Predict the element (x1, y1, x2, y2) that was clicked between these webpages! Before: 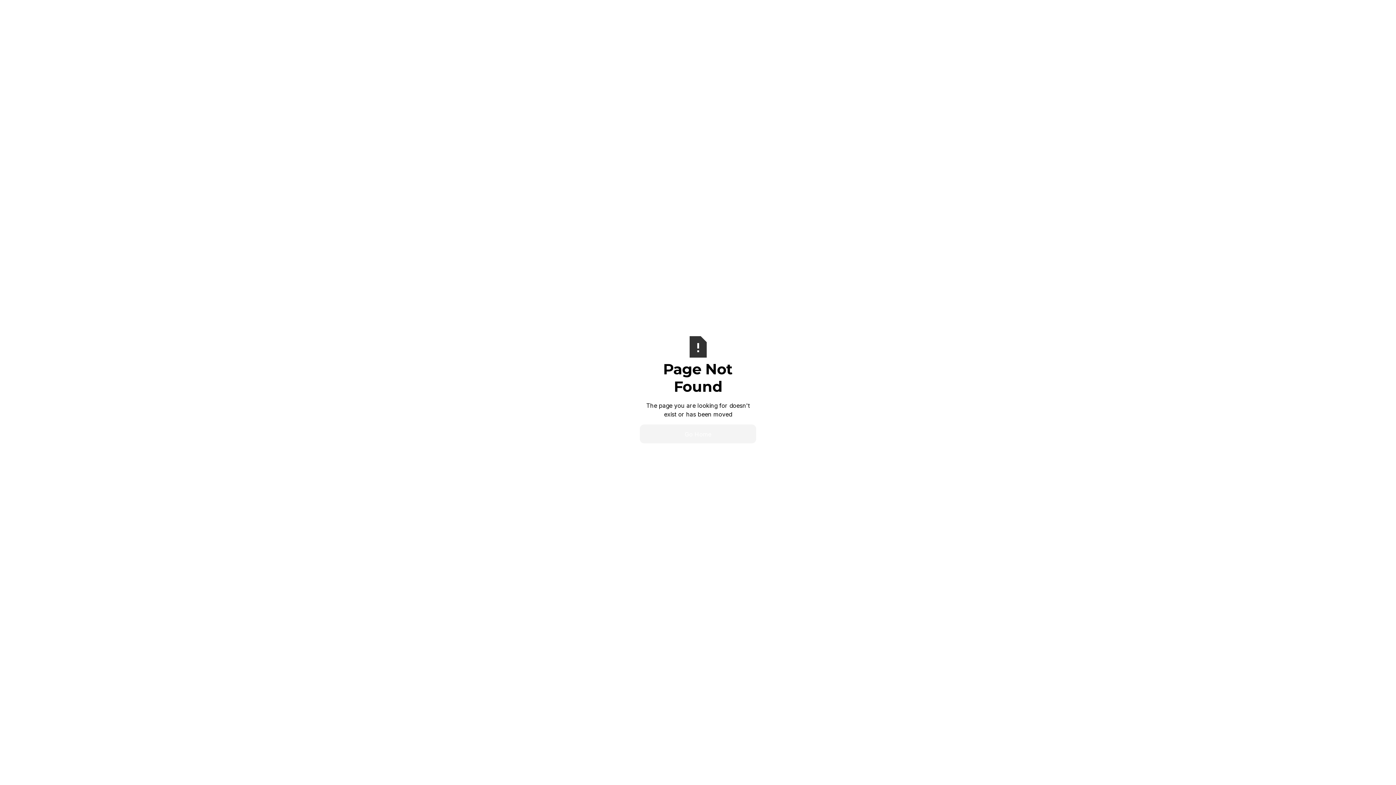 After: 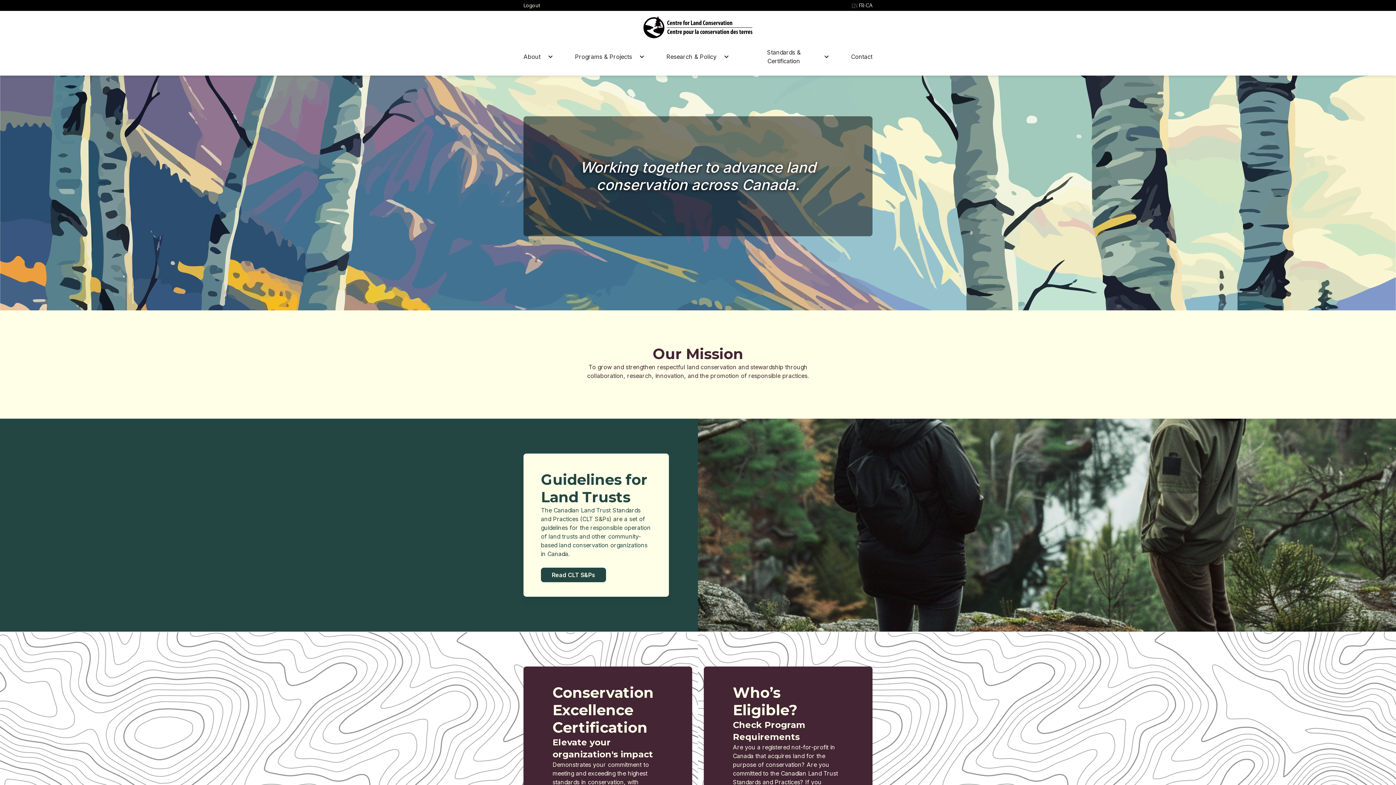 Action: label: Go Home bbox: (640, 424, 756, 443)